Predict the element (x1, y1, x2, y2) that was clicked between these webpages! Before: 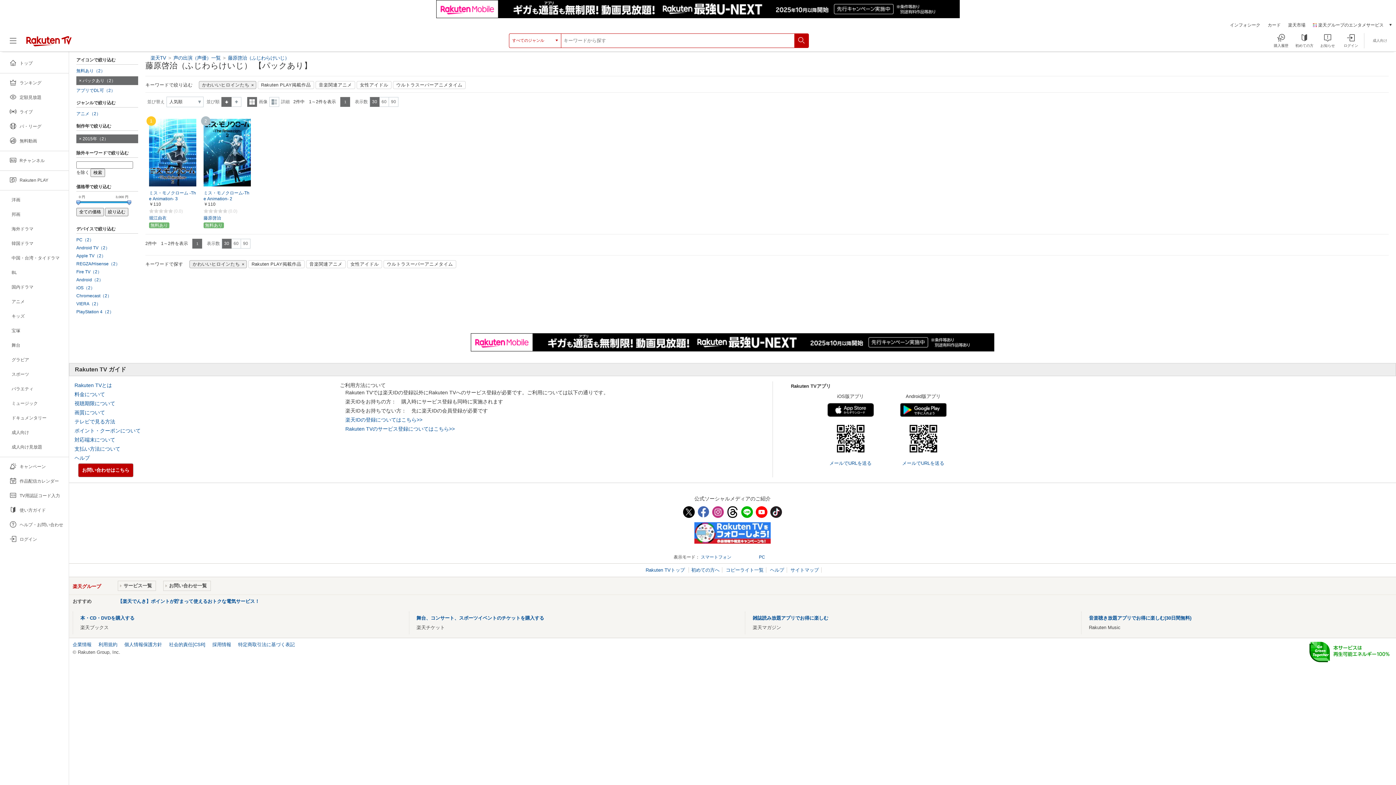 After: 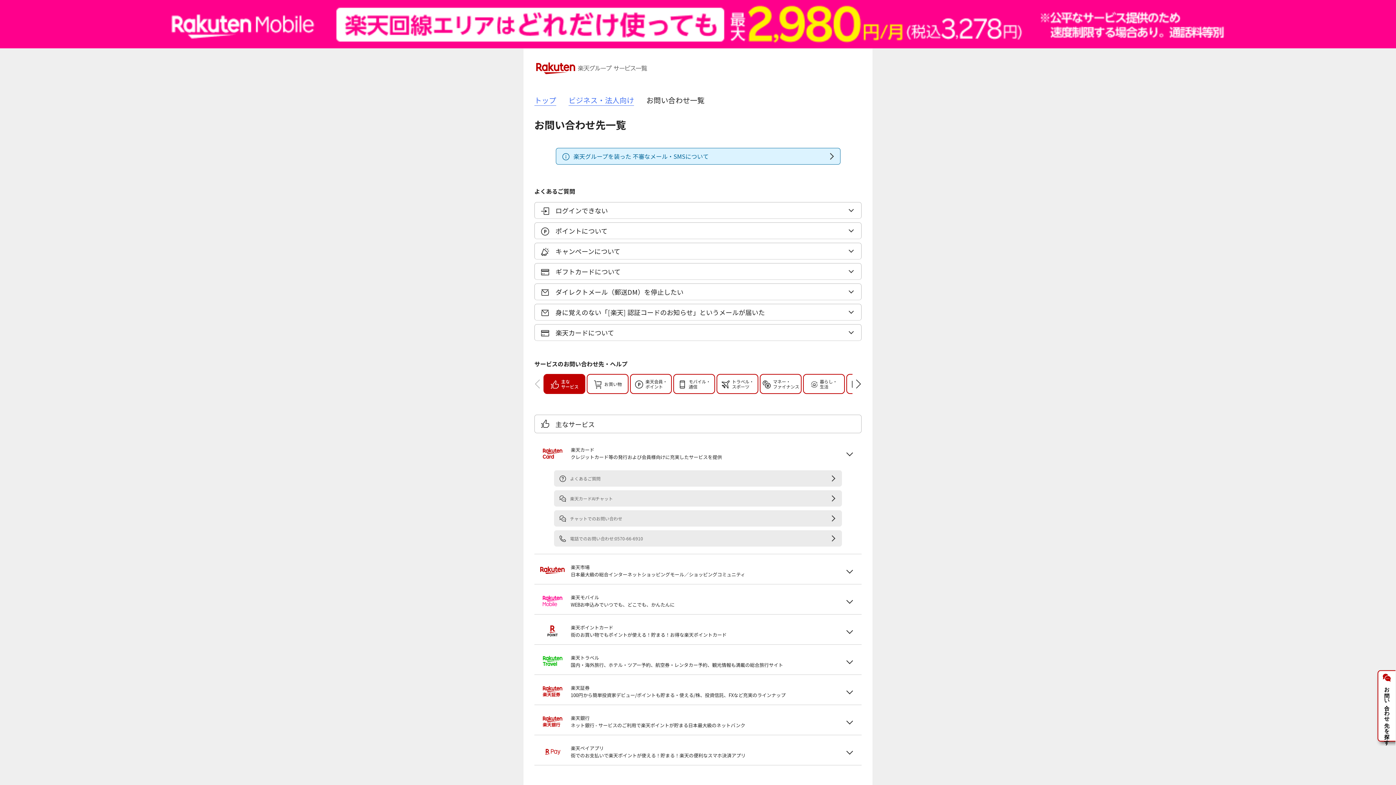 Action: label: お問い合わせ一覧 bbox: (163, 581, 210, 591)